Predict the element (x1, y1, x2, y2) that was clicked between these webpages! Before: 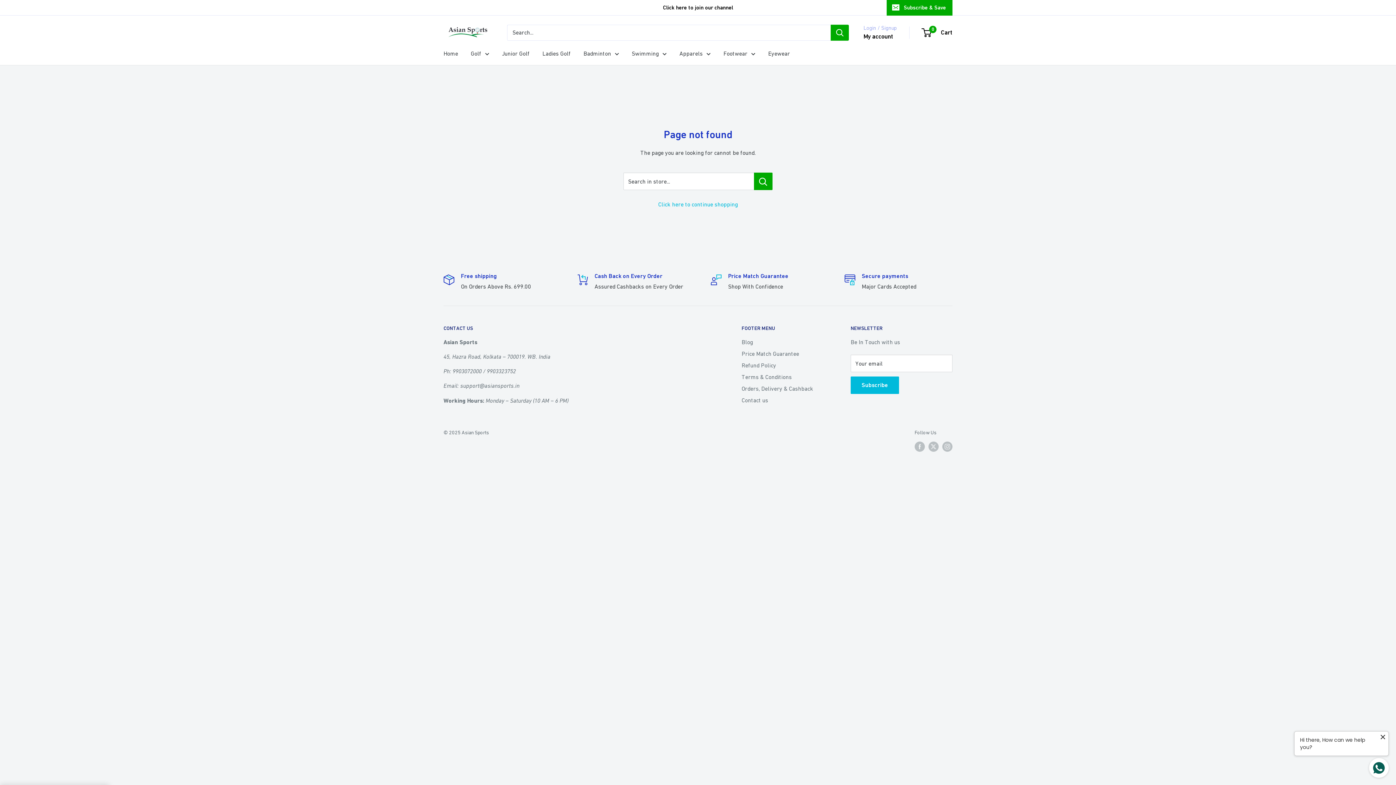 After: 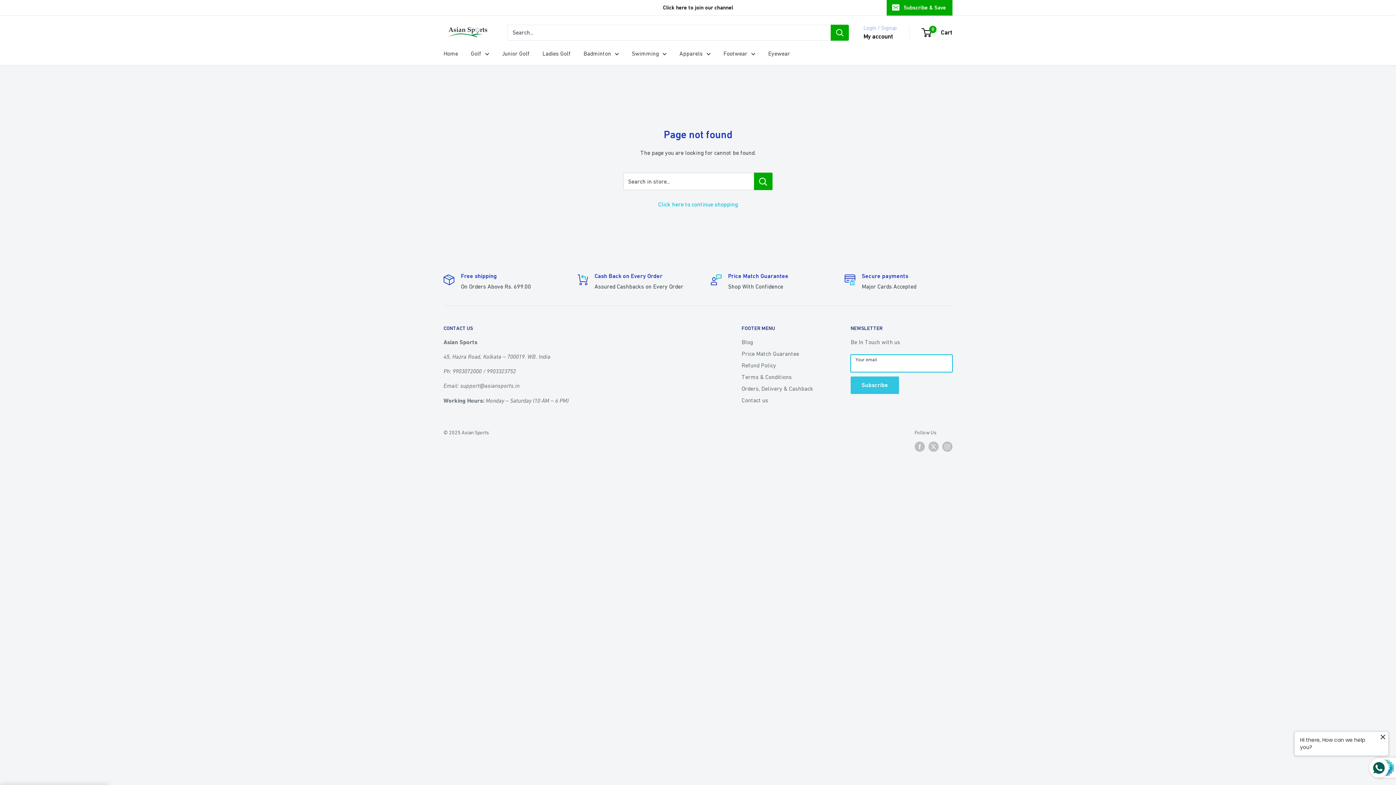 Action: bbox: (850, 376, 899, 394) label: Subscribe